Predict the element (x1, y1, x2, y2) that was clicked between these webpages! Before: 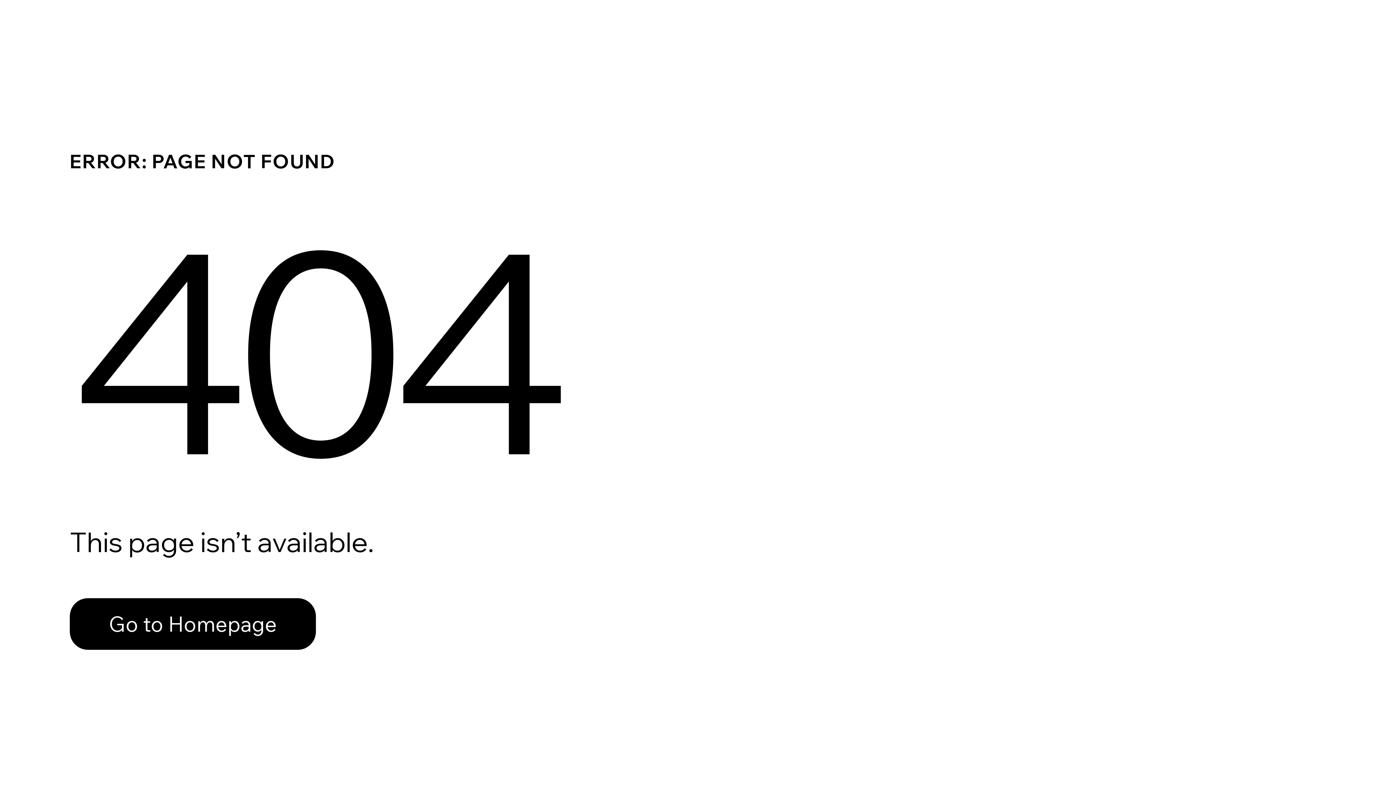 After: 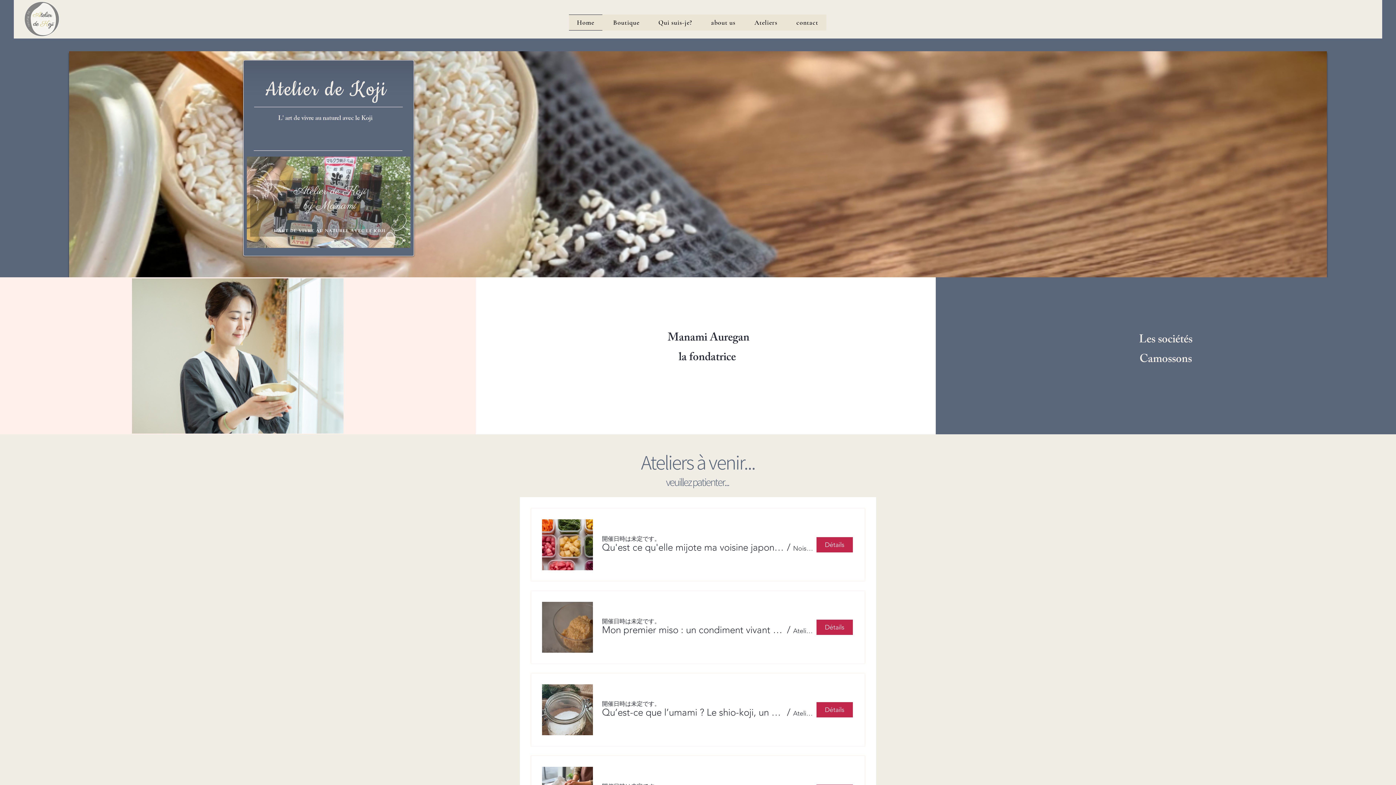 Action: bbox: (69, 582, 768, 659) label: Go to Homepage